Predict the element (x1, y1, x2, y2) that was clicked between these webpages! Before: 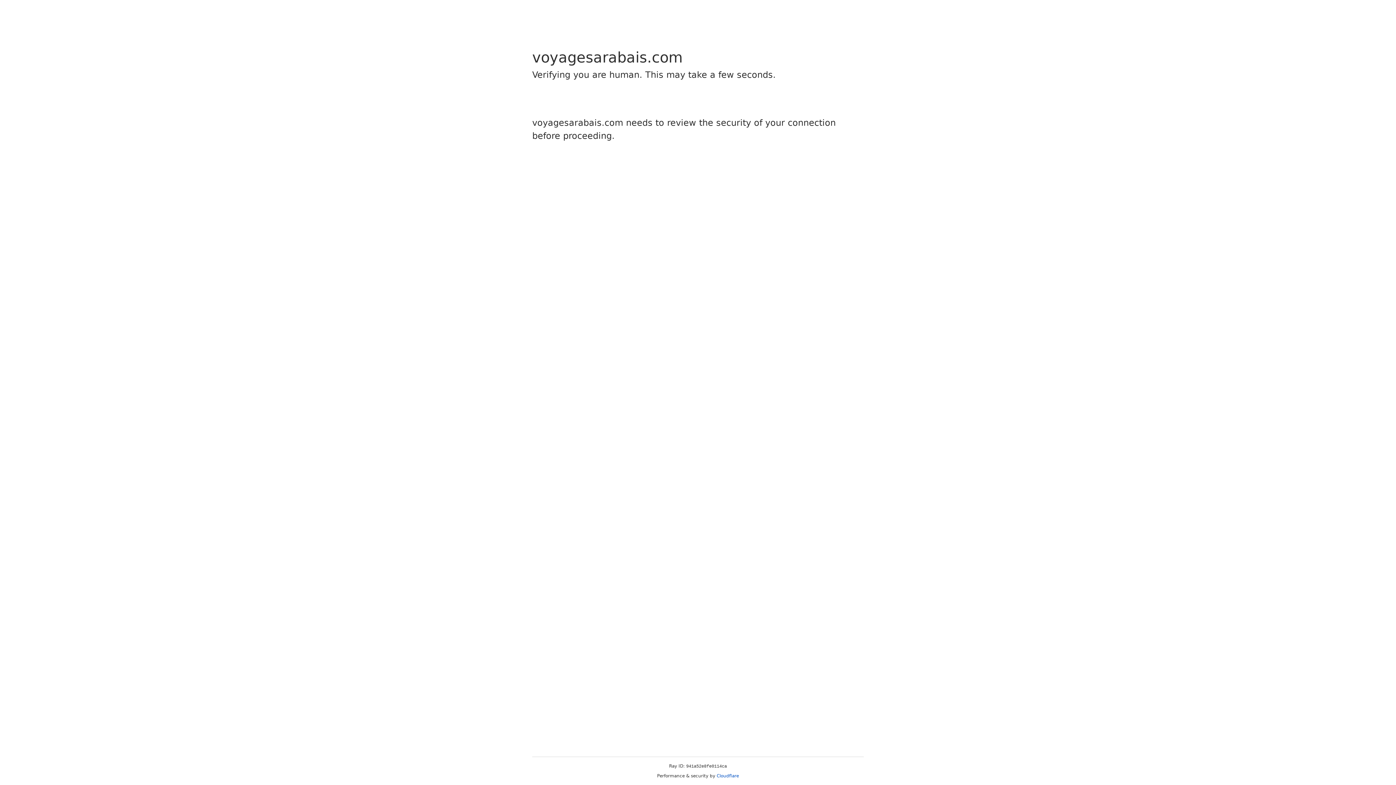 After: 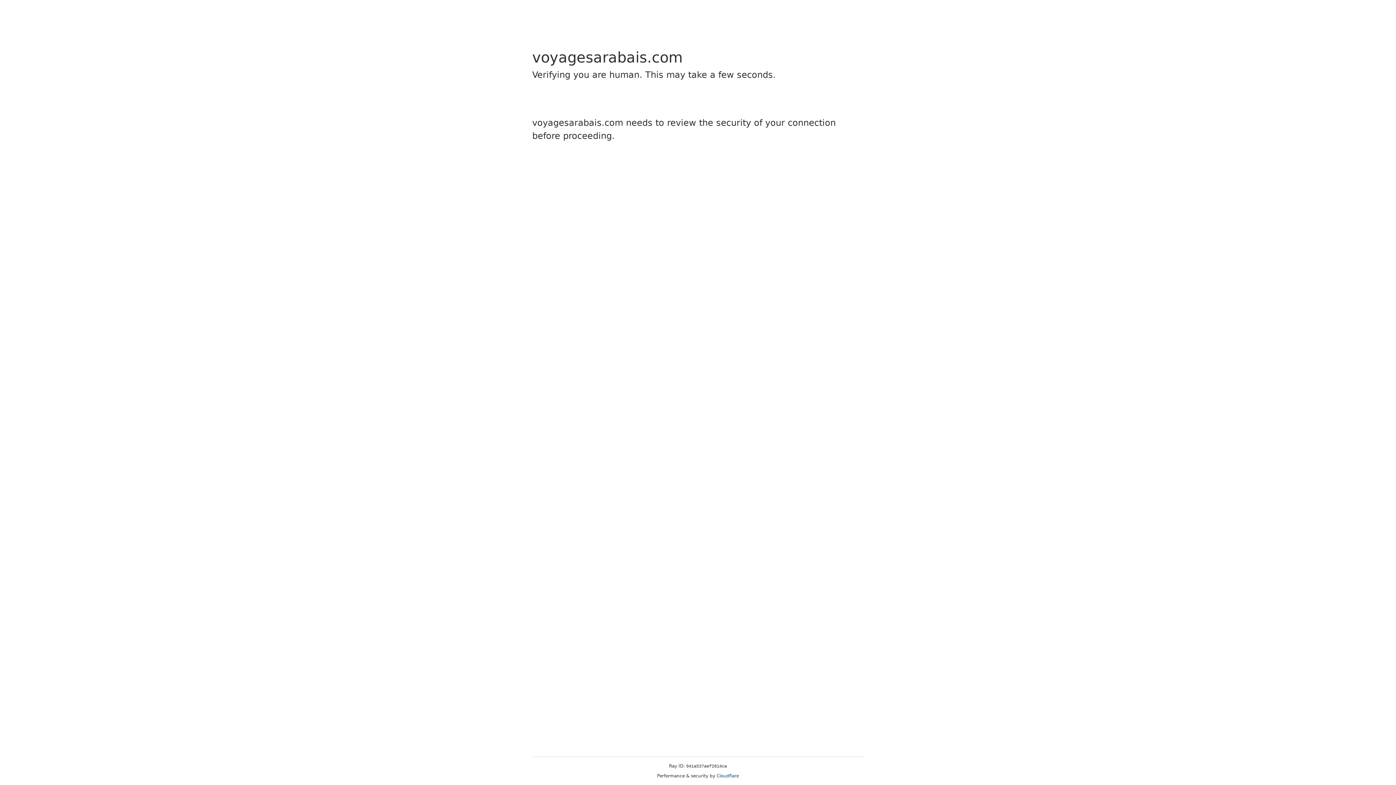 Action: bbox: (716, 773, 739, 778) label: Cloudflare